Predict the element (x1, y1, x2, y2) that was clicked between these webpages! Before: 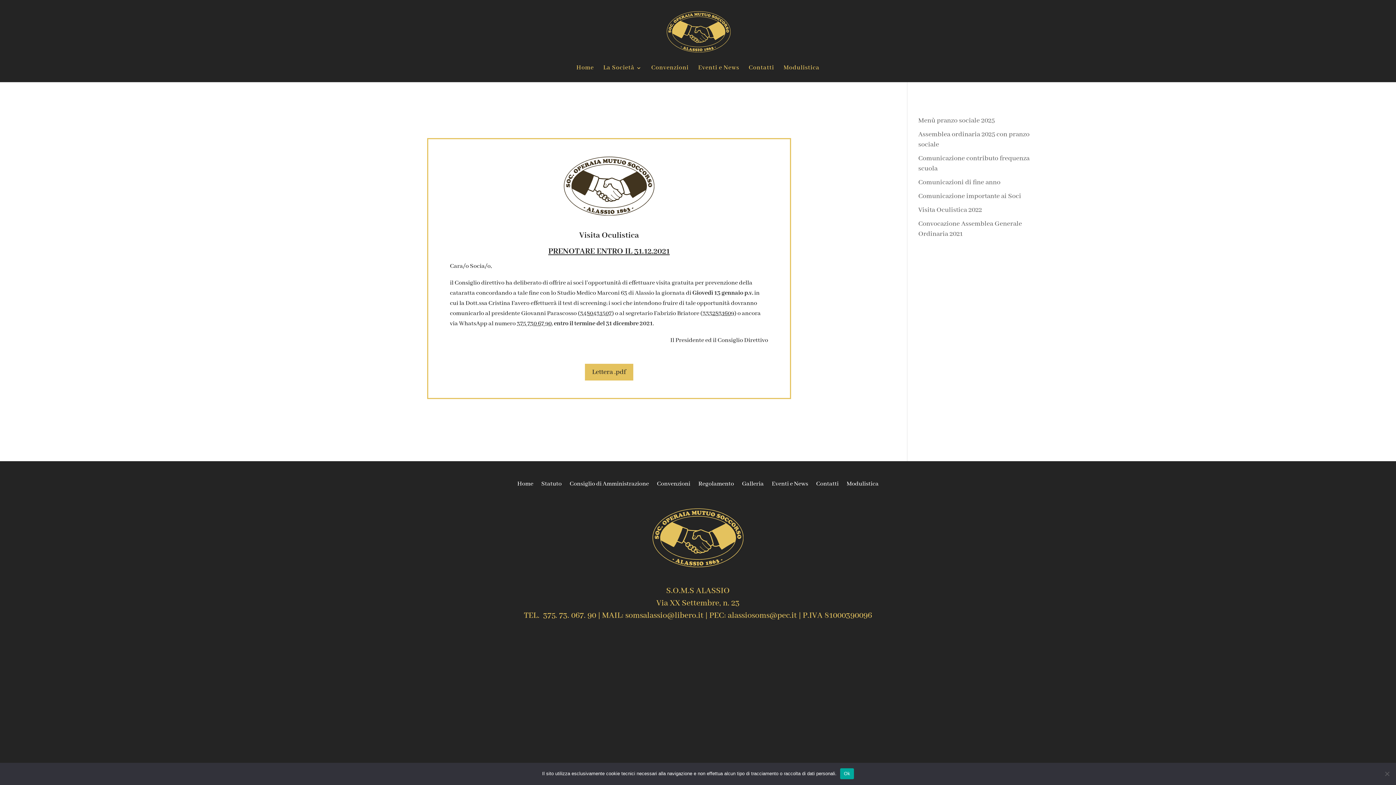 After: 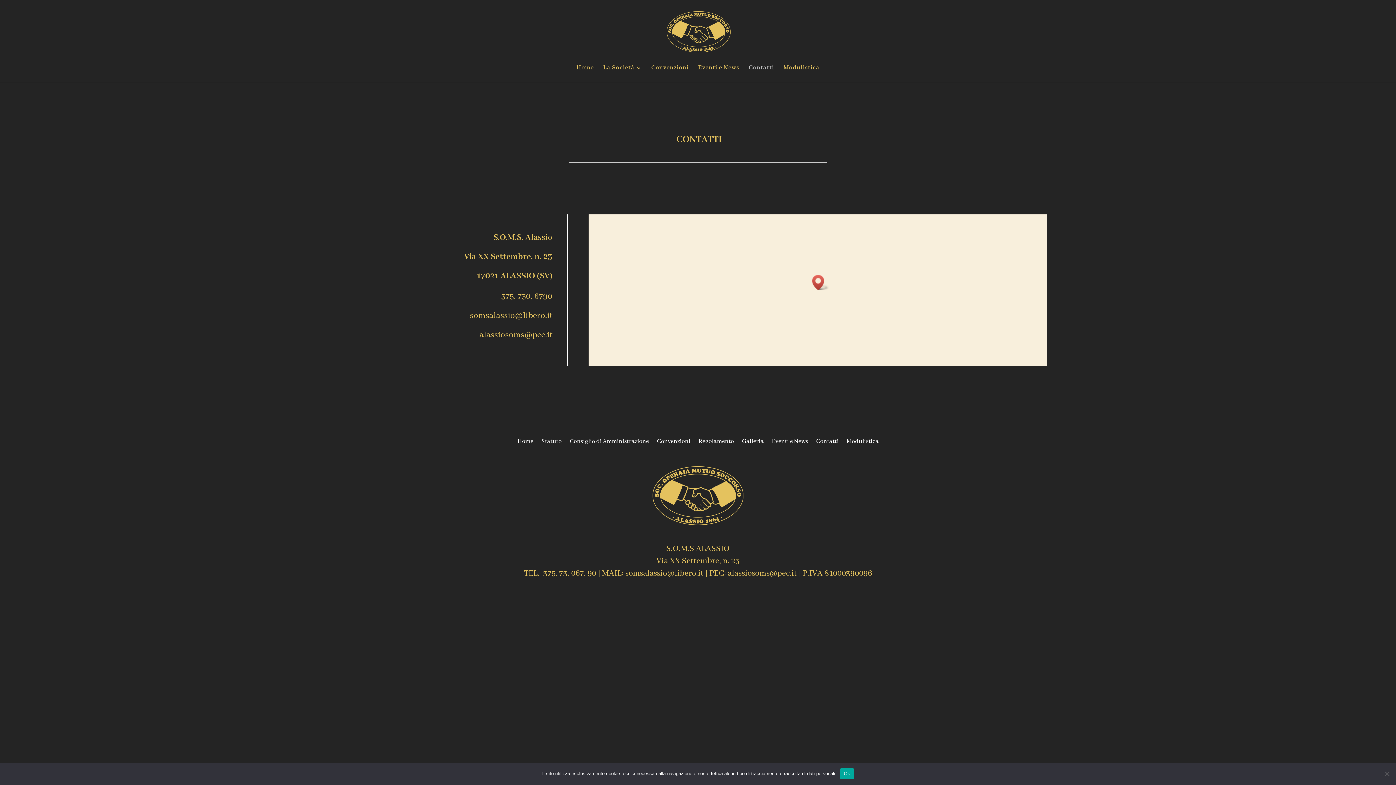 Action: label: Contatti bbox: (748, 65, 774, 82)